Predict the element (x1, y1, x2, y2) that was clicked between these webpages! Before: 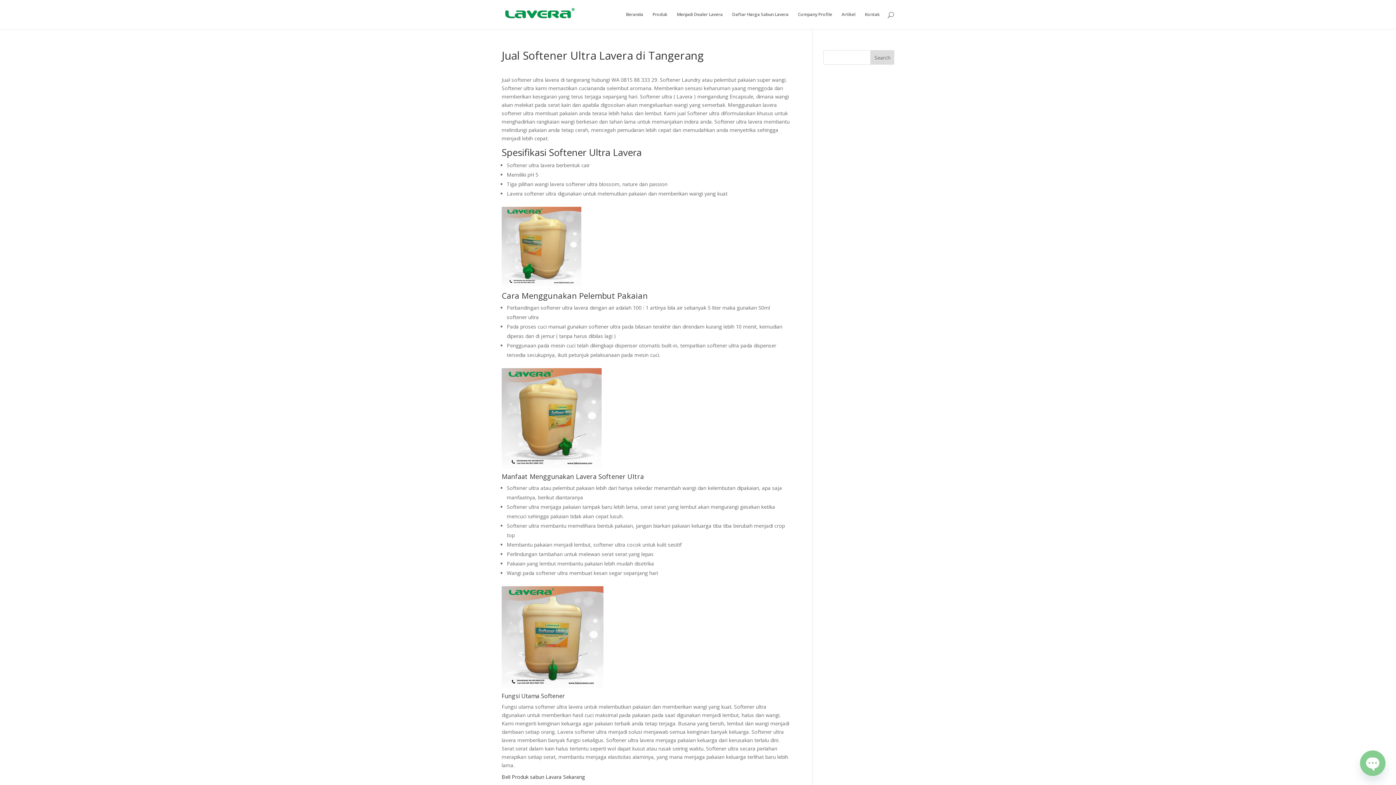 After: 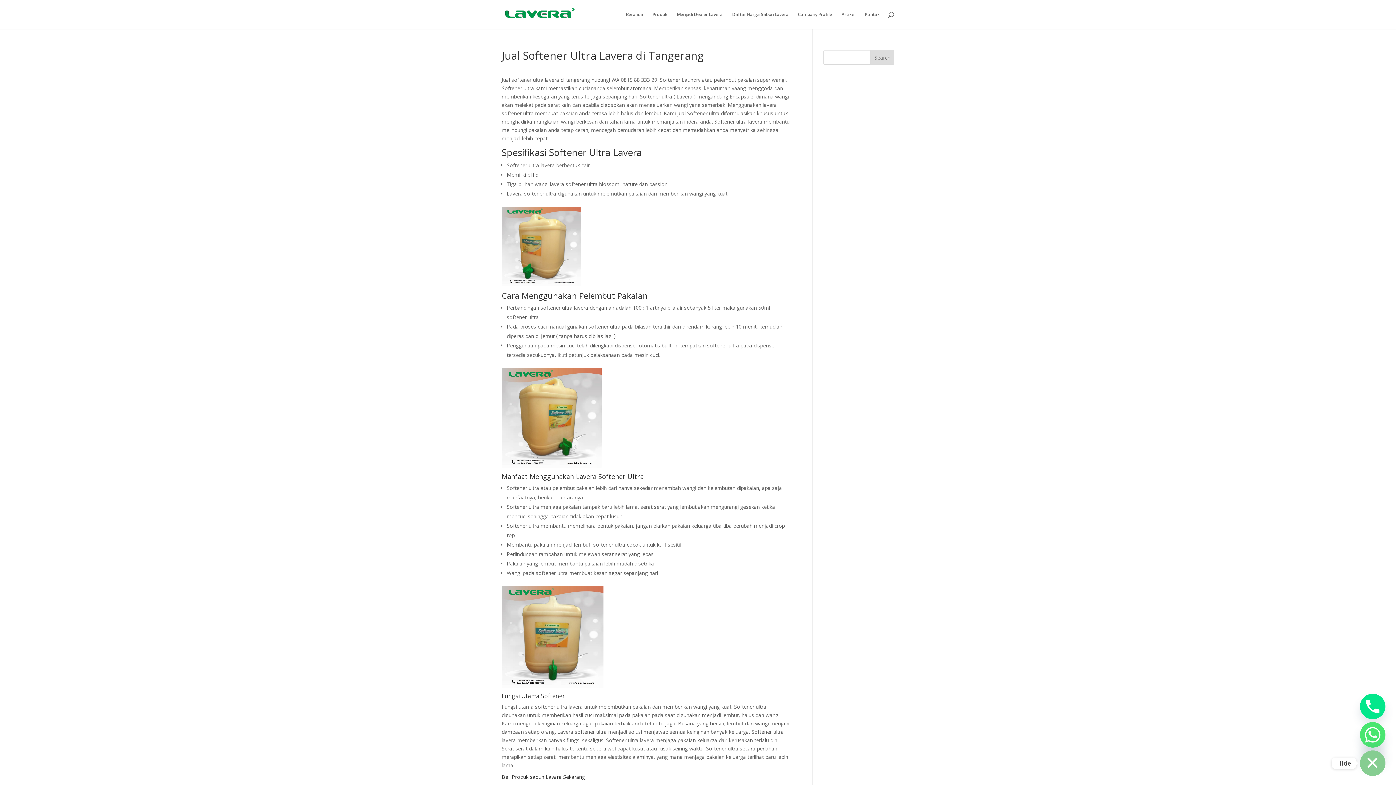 Action: label: Open chaty bbox: (1360, 750, 1385, 776)